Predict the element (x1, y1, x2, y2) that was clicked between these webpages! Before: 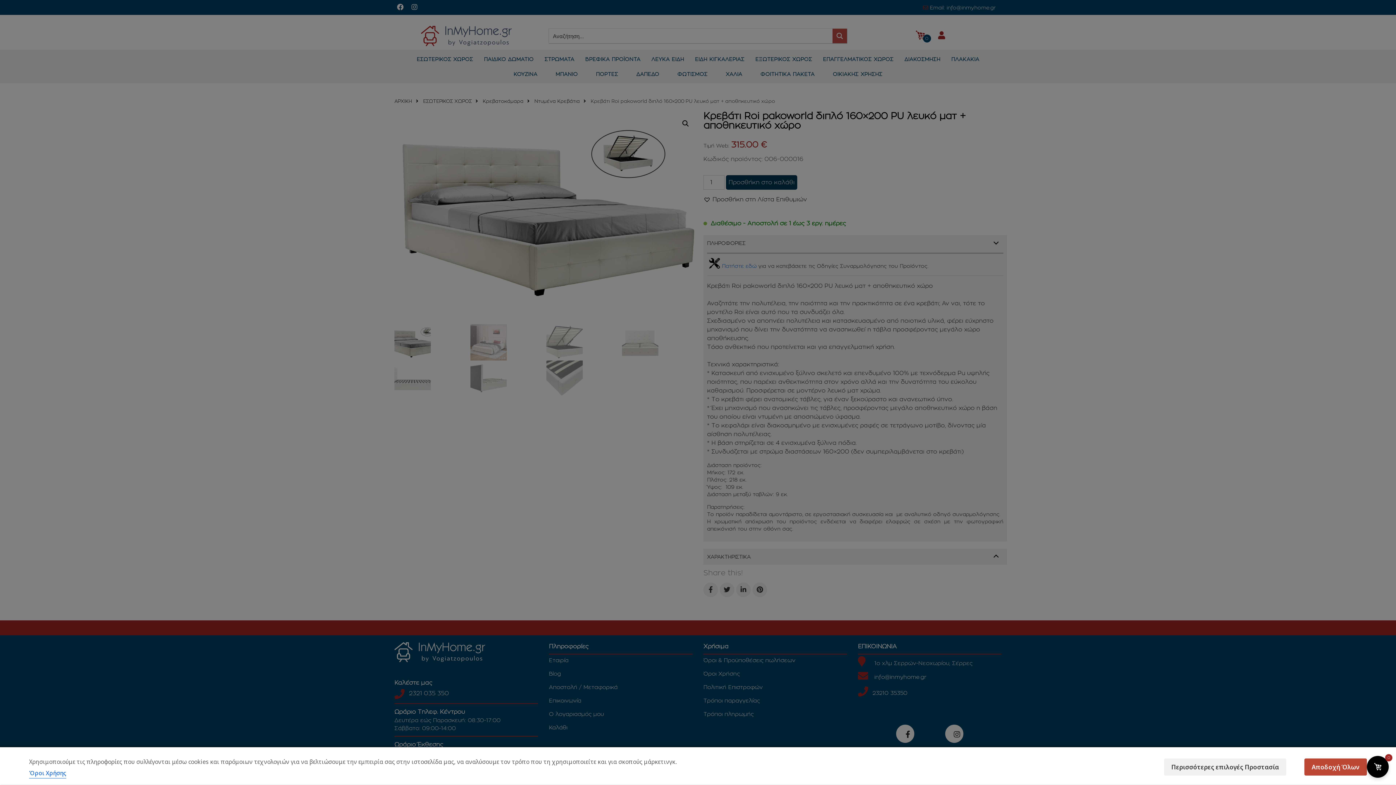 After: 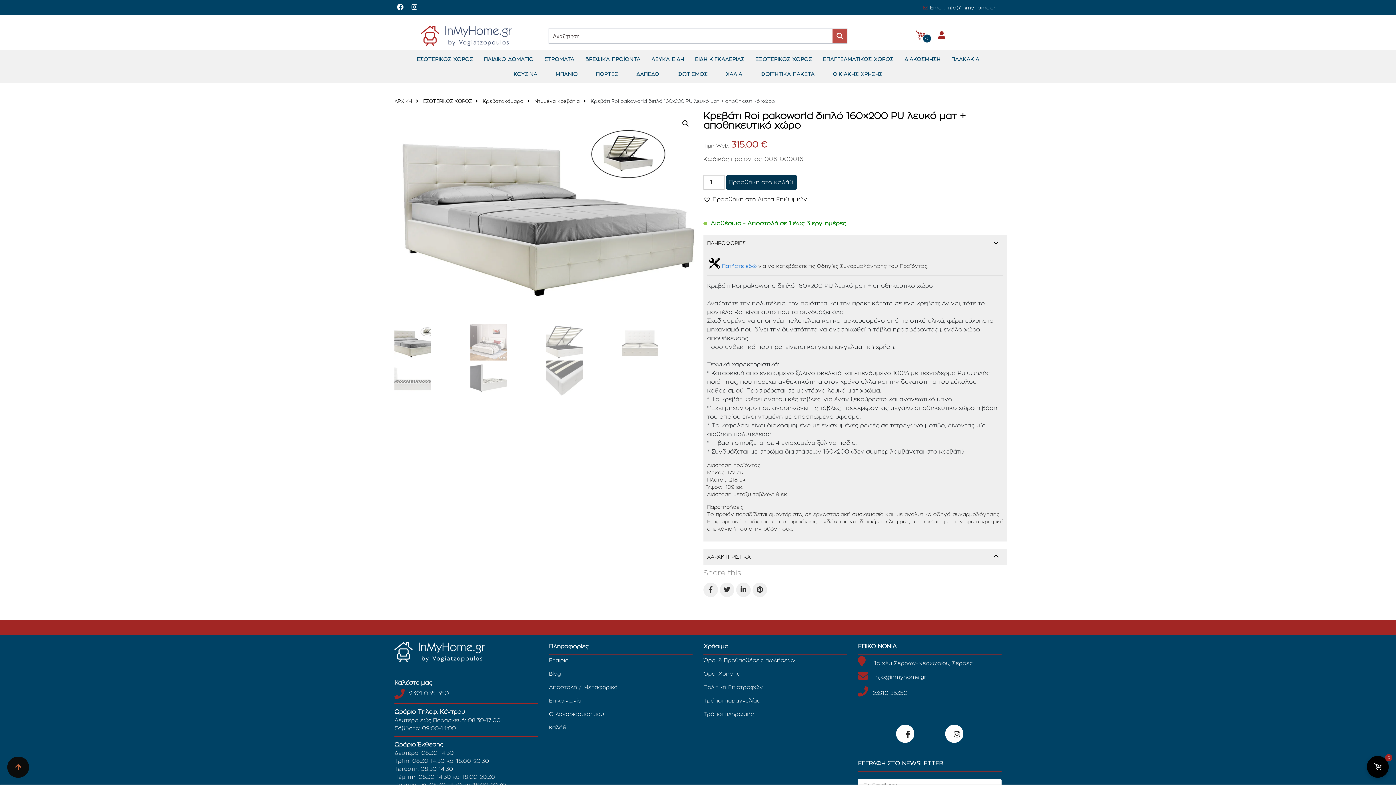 Action: label: Αποδοχή Όλων bbox: (1304, 758, 1367, 776)